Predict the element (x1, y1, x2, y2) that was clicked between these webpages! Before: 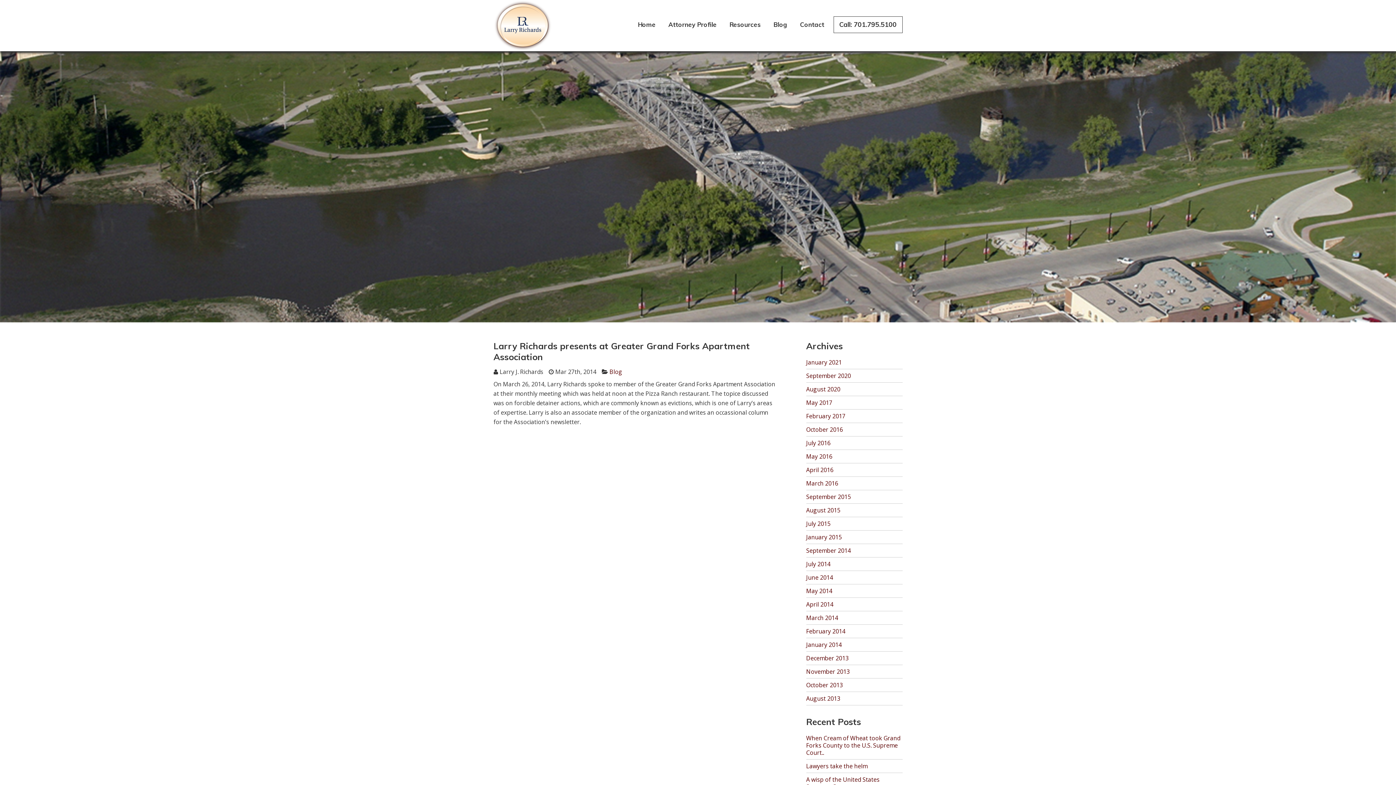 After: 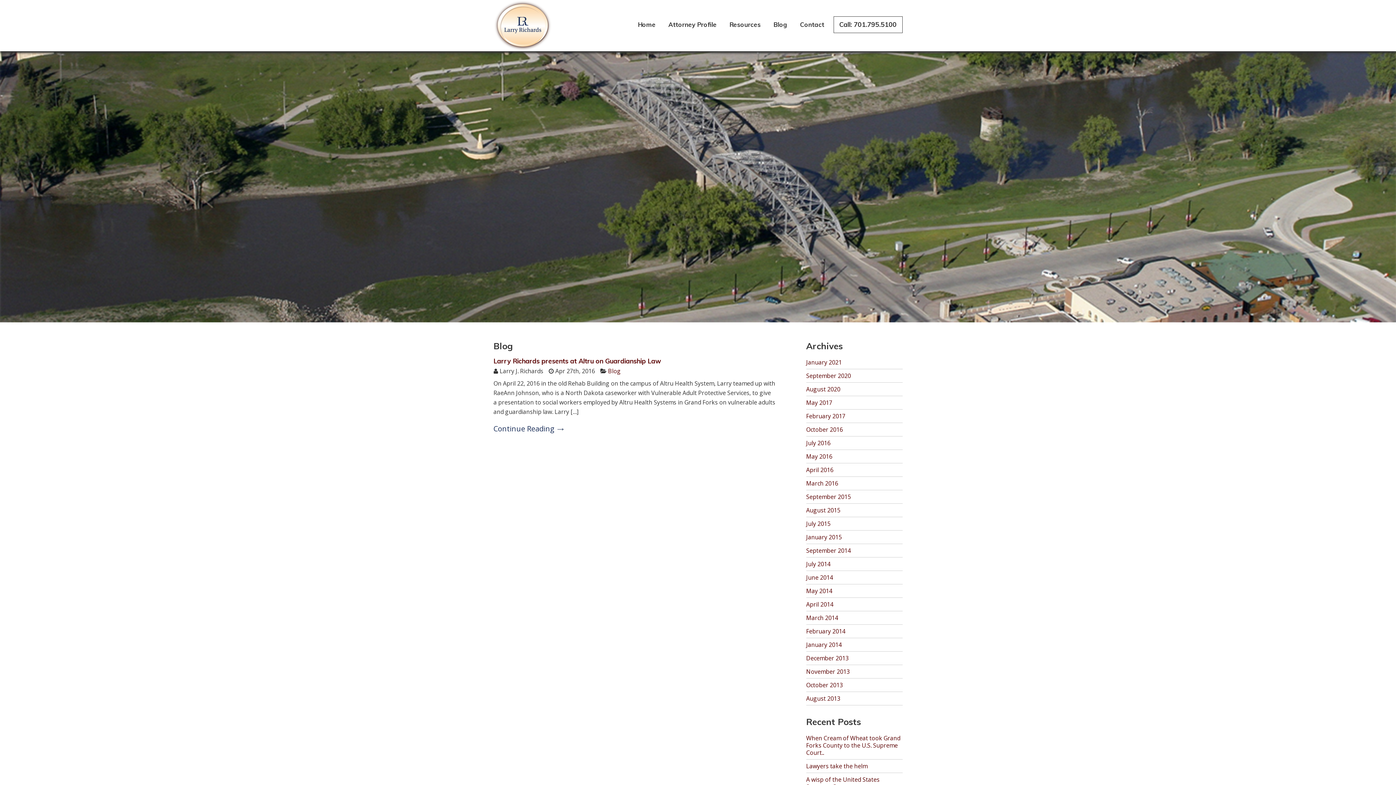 Action: bbox: (806, 466, 833, 474) label: April 2016